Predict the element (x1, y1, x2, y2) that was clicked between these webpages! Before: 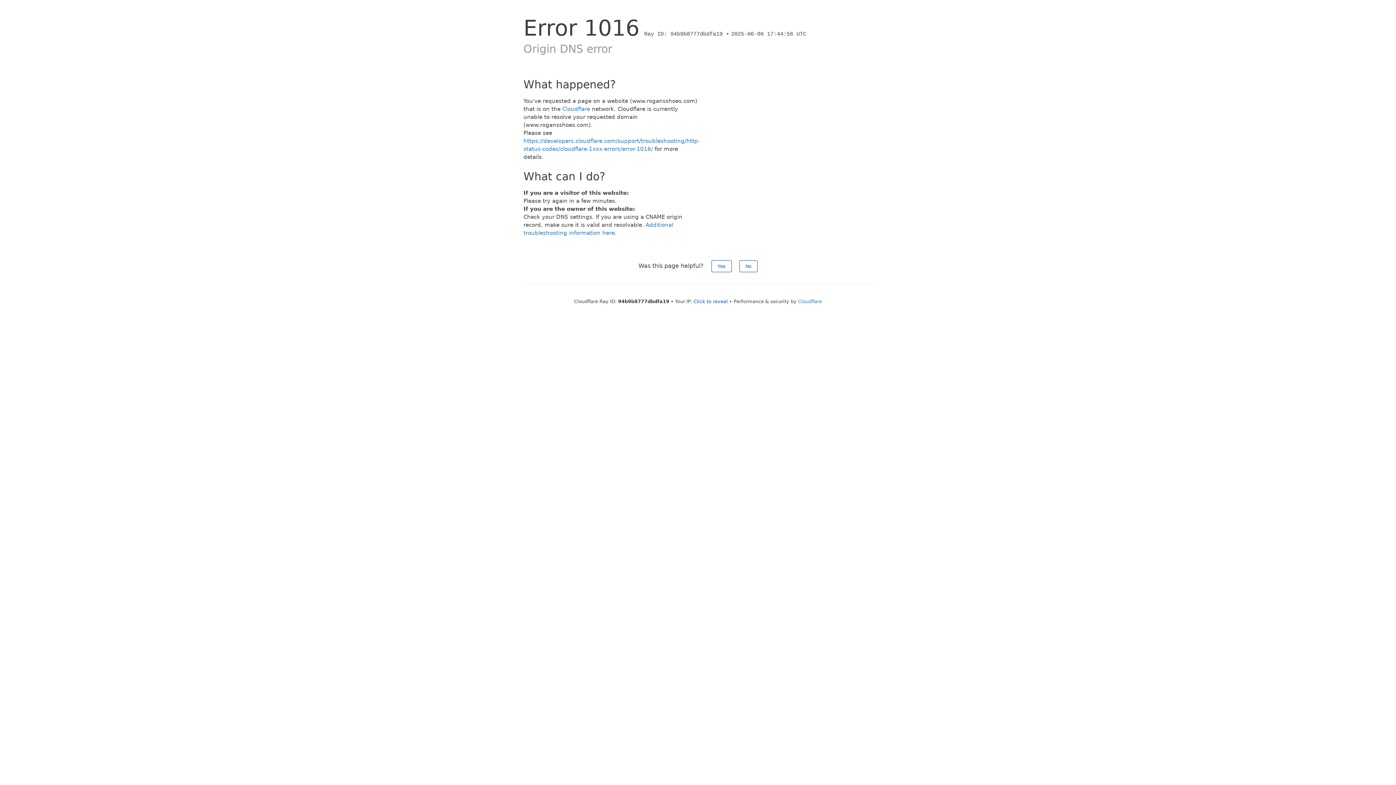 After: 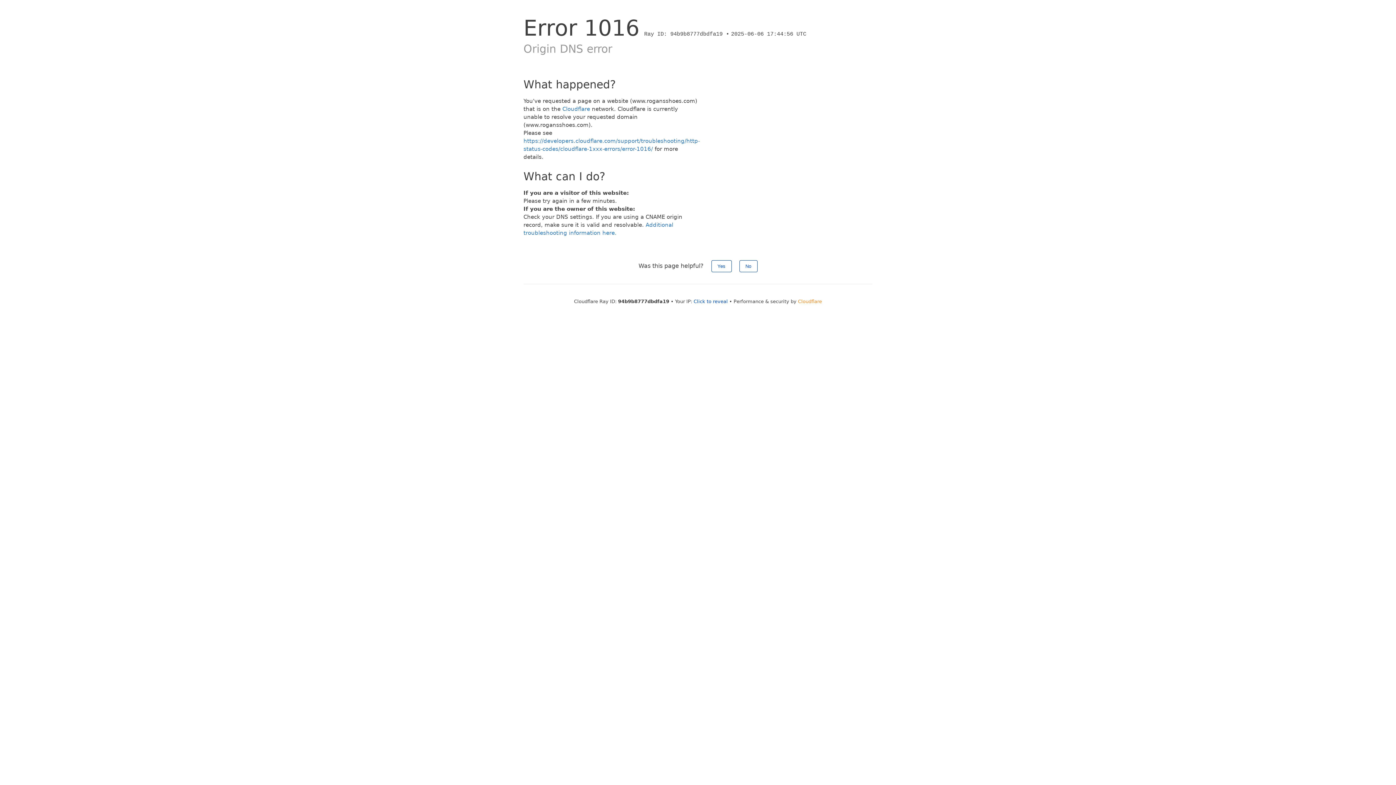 Action: bbox: (798, 298, 822, 304) label: Cloudflare